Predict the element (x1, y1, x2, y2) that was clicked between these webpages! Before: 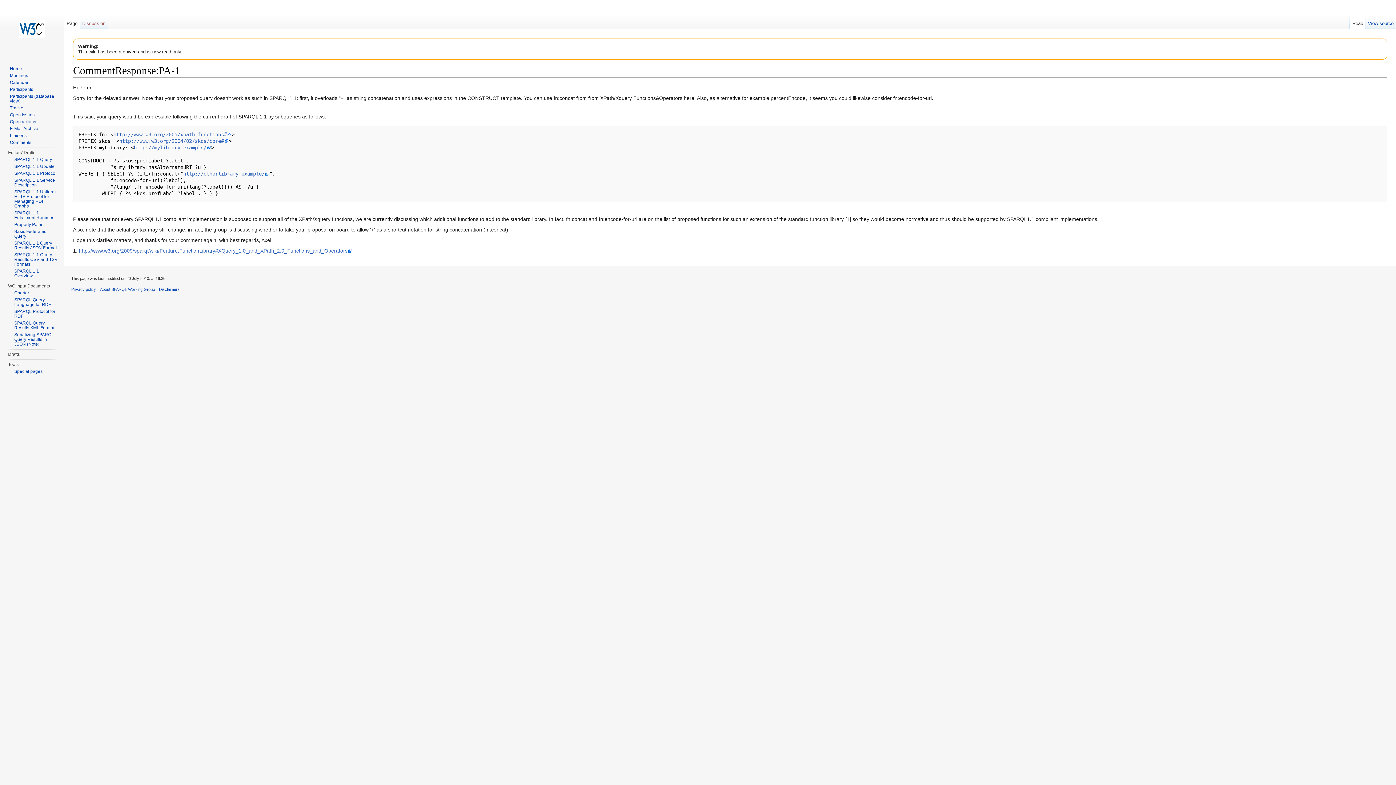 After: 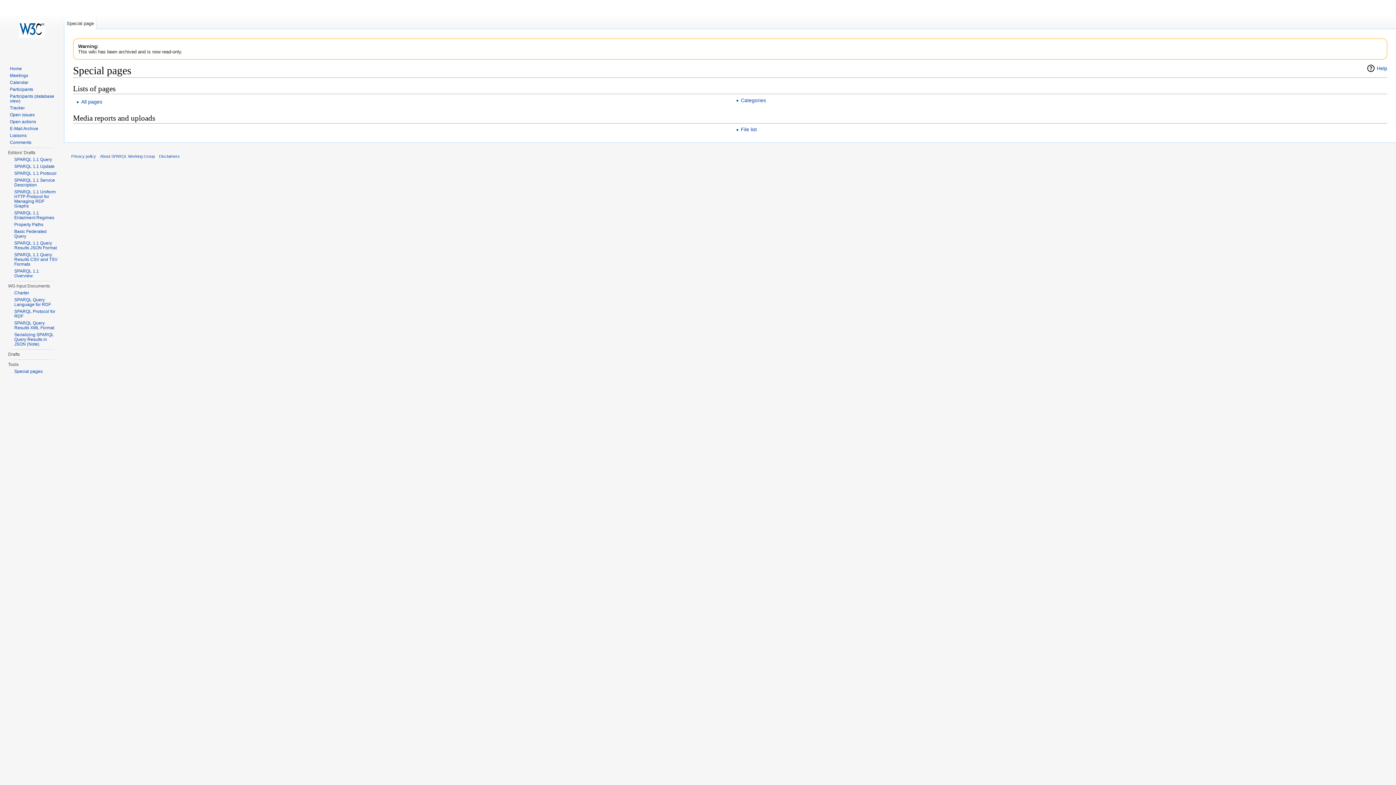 Action: label: Special pages bbox: (14, 369, 42, 374)